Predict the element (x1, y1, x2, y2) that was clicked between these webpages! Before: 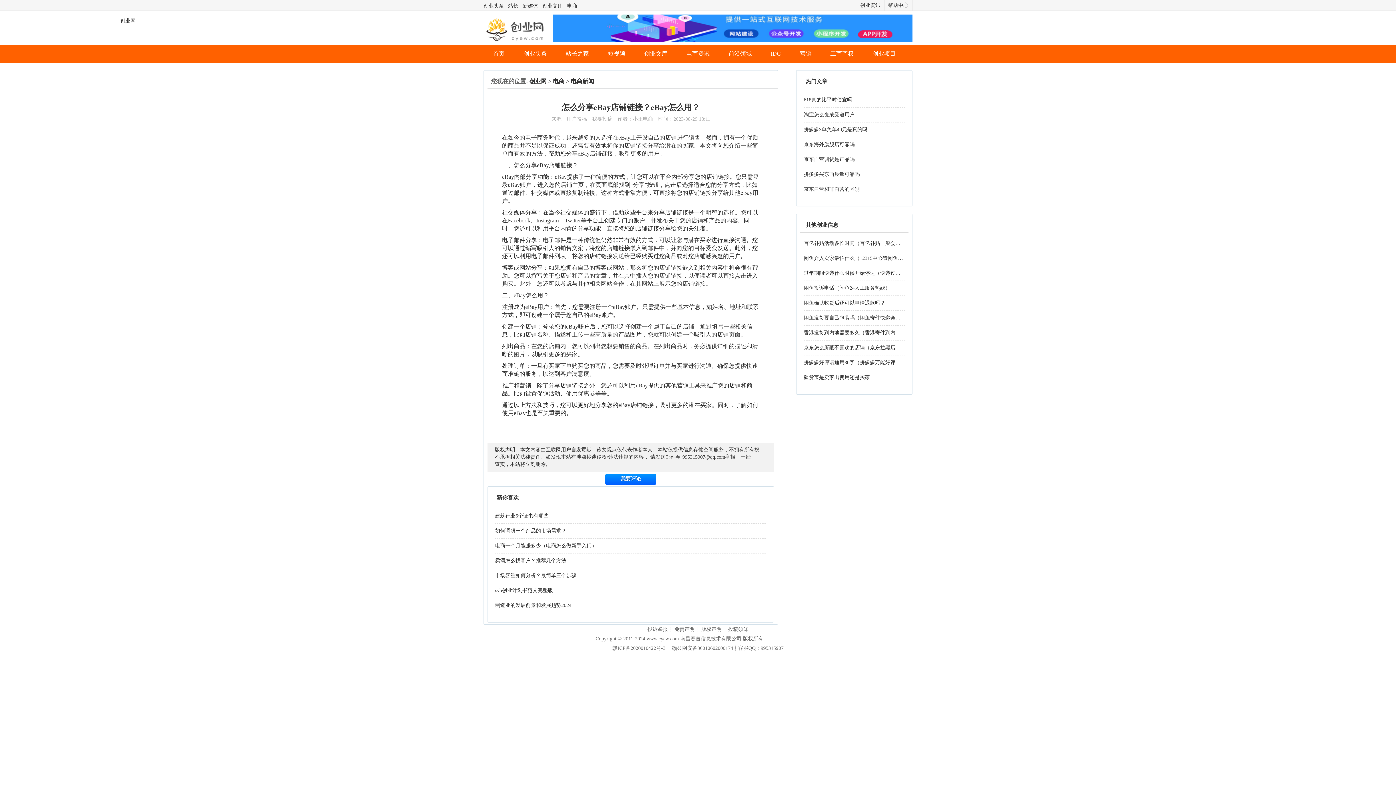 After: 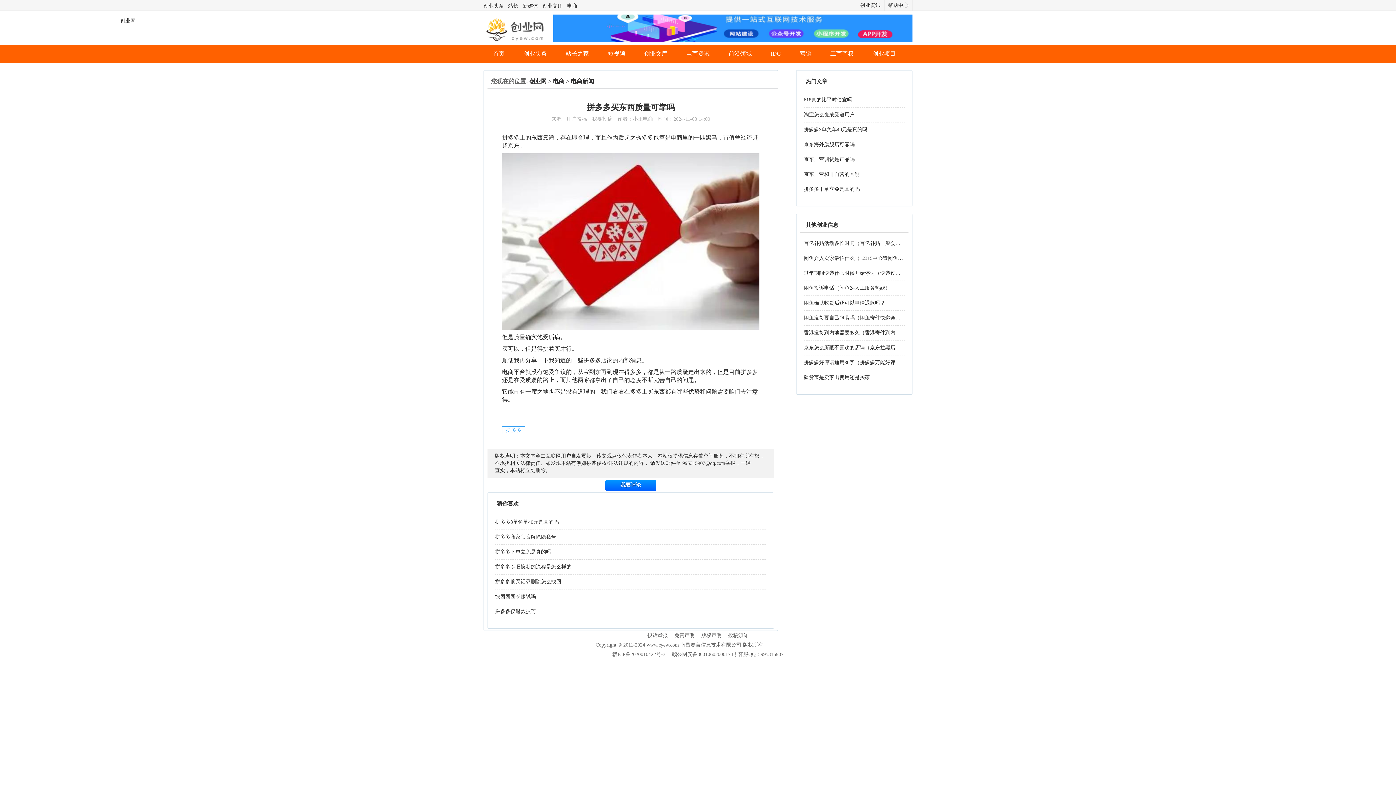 Action: label: 拼多多买东西质量可靠吗 bbox: (804, 171, 860, 177)